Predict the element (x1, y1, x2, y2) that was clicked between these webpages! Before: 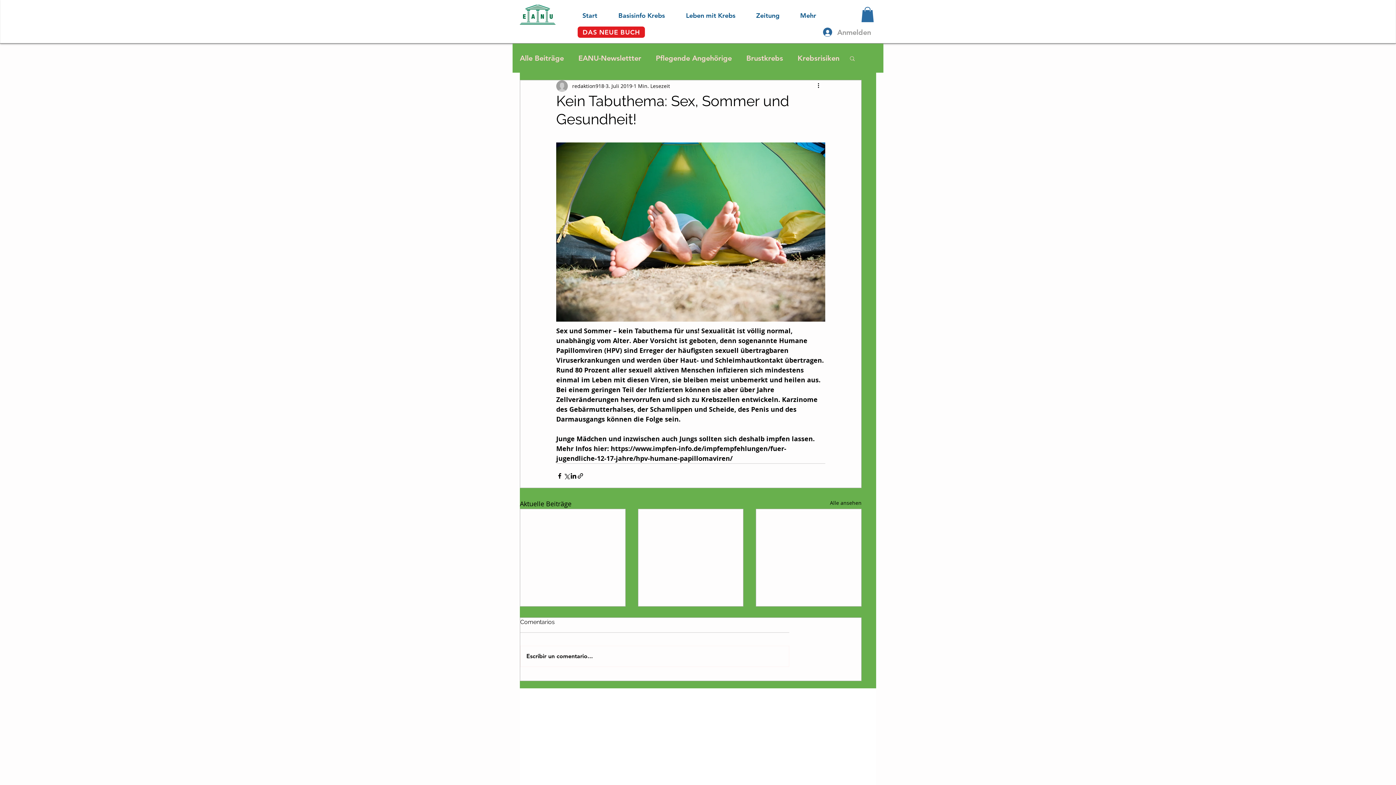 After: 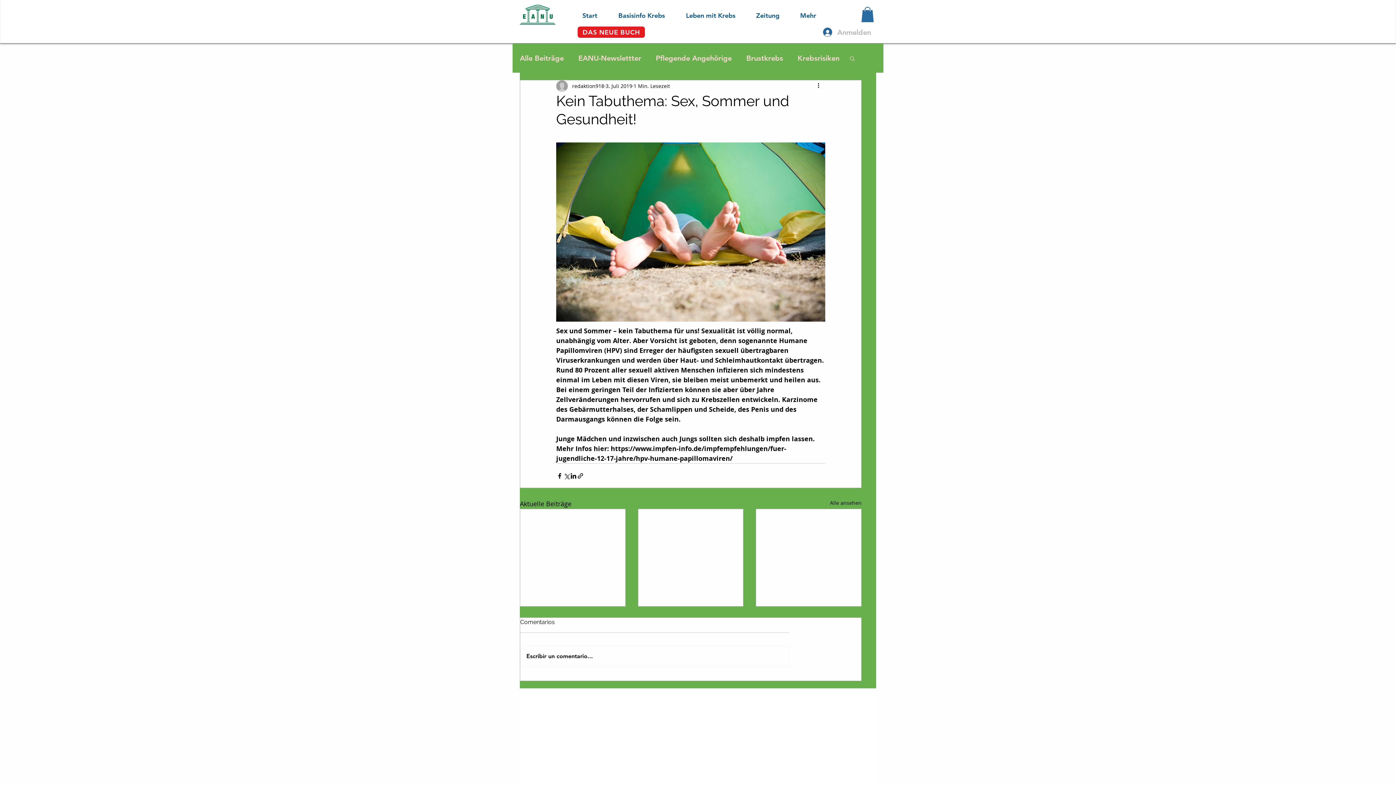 Action: bbox: (818, 25, 876, 39) label: Anmelden